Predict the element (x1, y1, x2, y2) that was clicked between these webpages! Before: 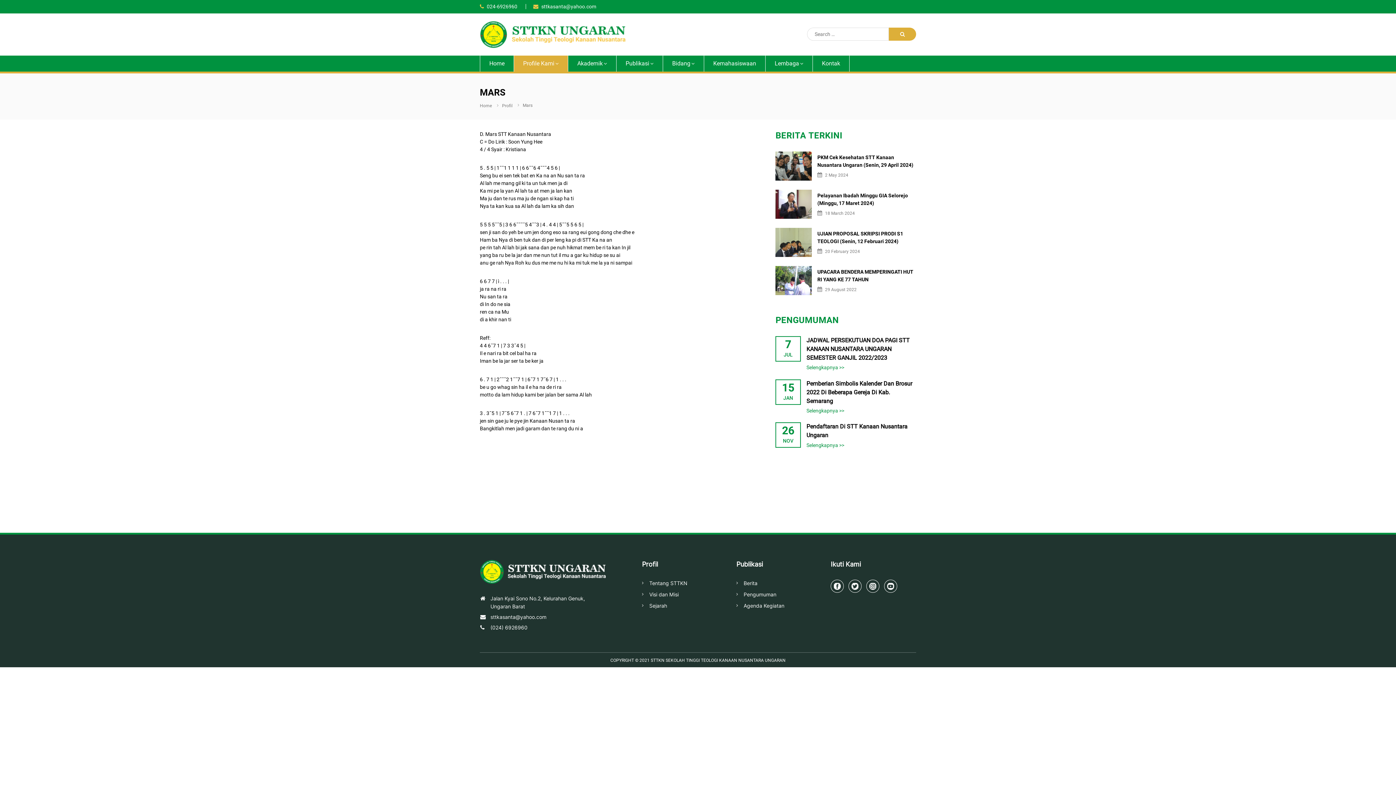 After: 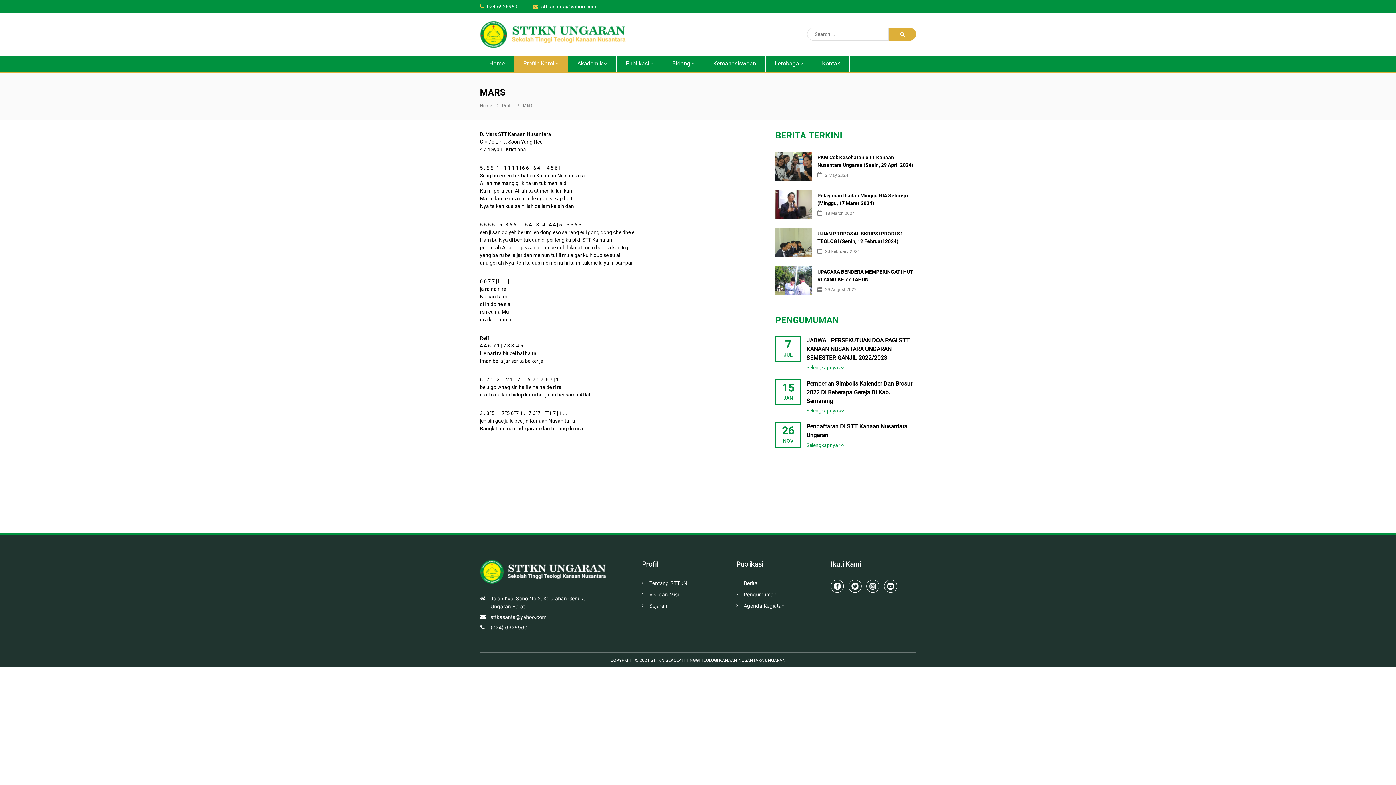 Action: bbox: (848, 580, 861, 593)